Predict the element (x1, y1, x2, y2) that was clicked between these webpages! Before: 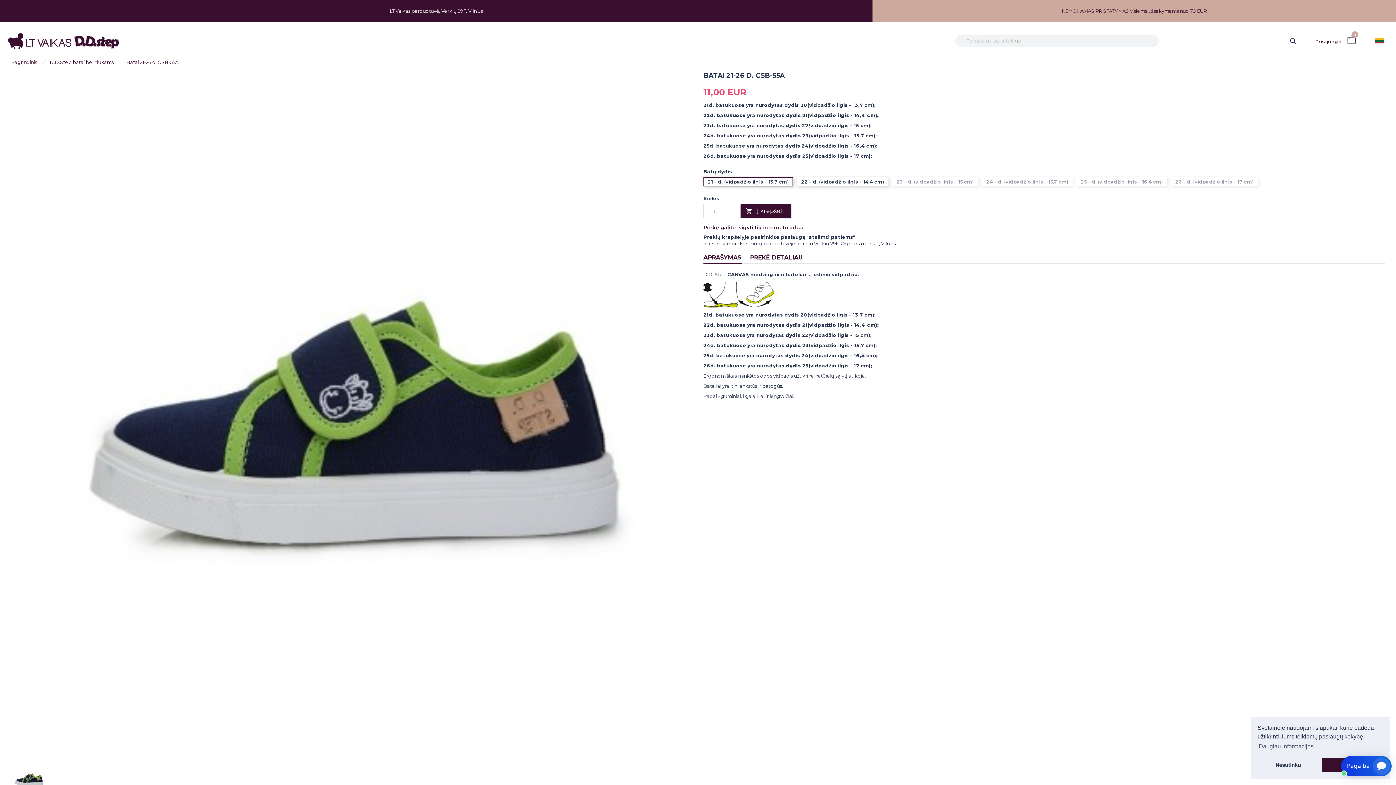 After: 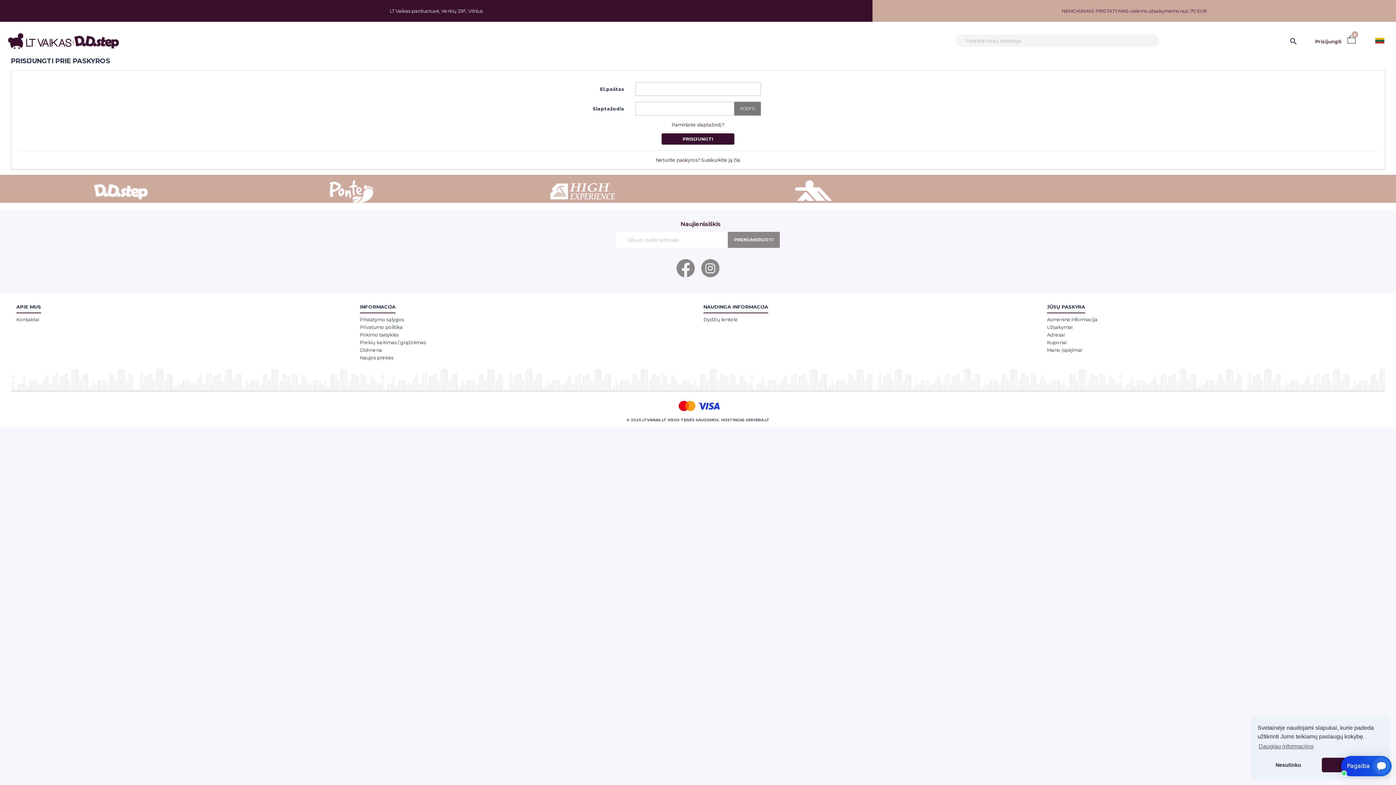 Action: label: Prisijungti bbox: (1315, 38, 1341, 44)